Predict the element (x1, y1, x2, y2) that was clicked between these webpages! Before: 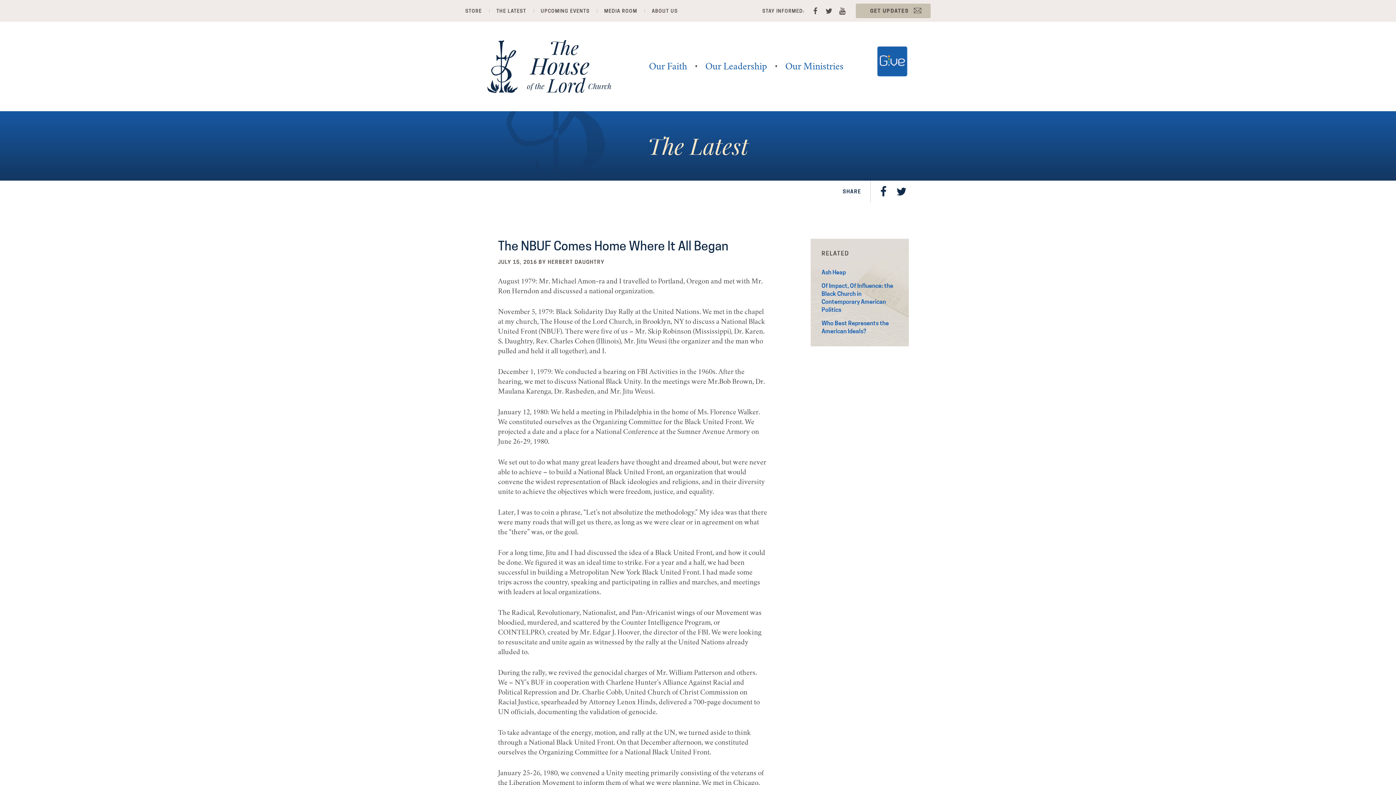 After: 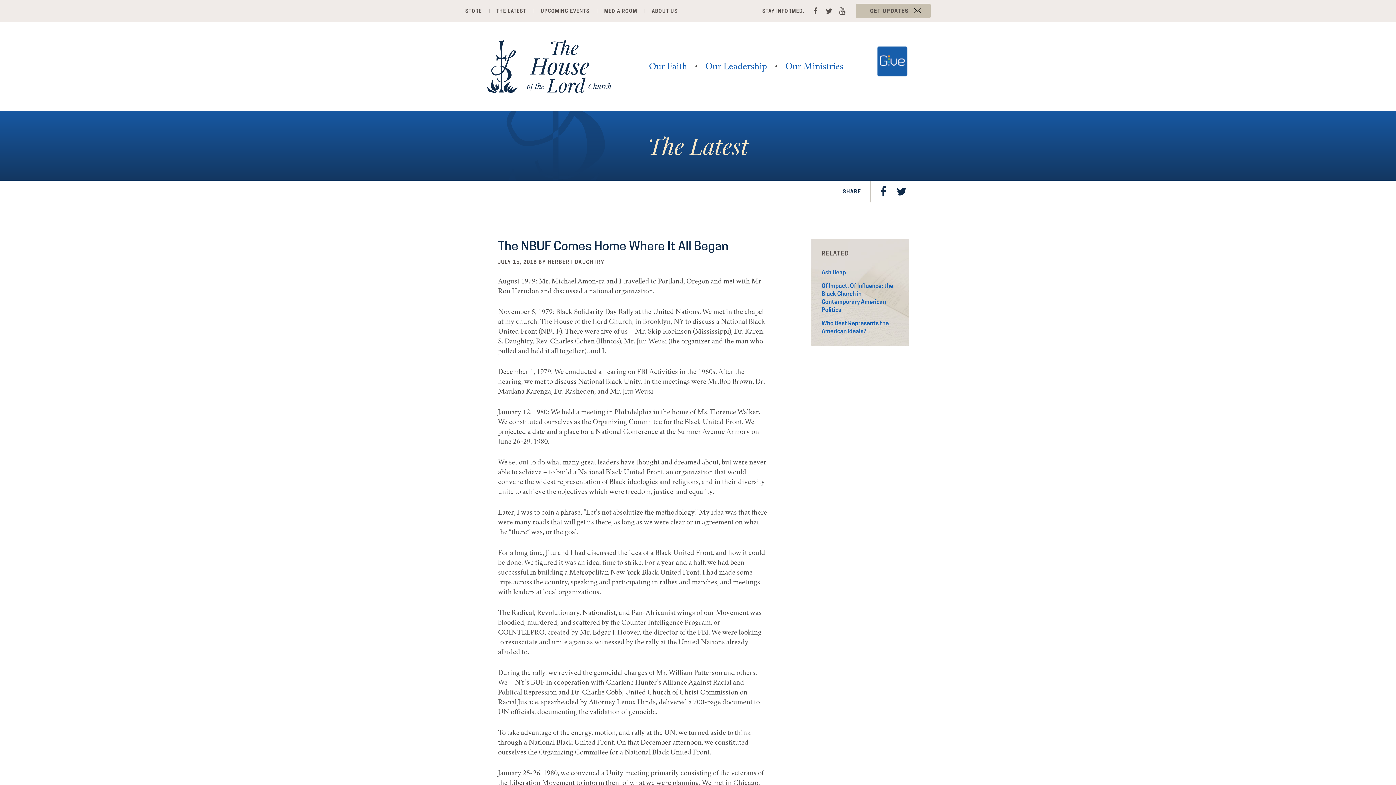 Action: bbox: (875, 71, 909, 80)